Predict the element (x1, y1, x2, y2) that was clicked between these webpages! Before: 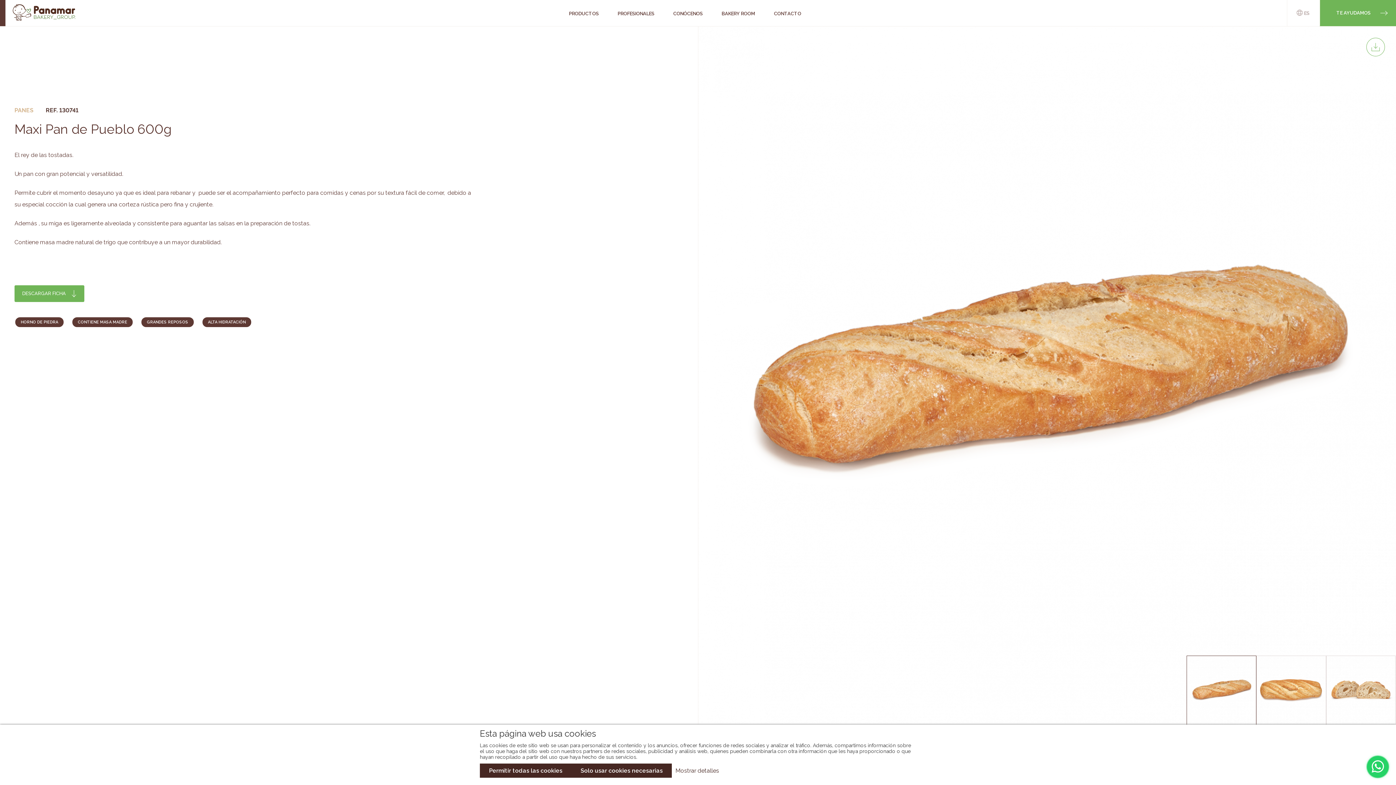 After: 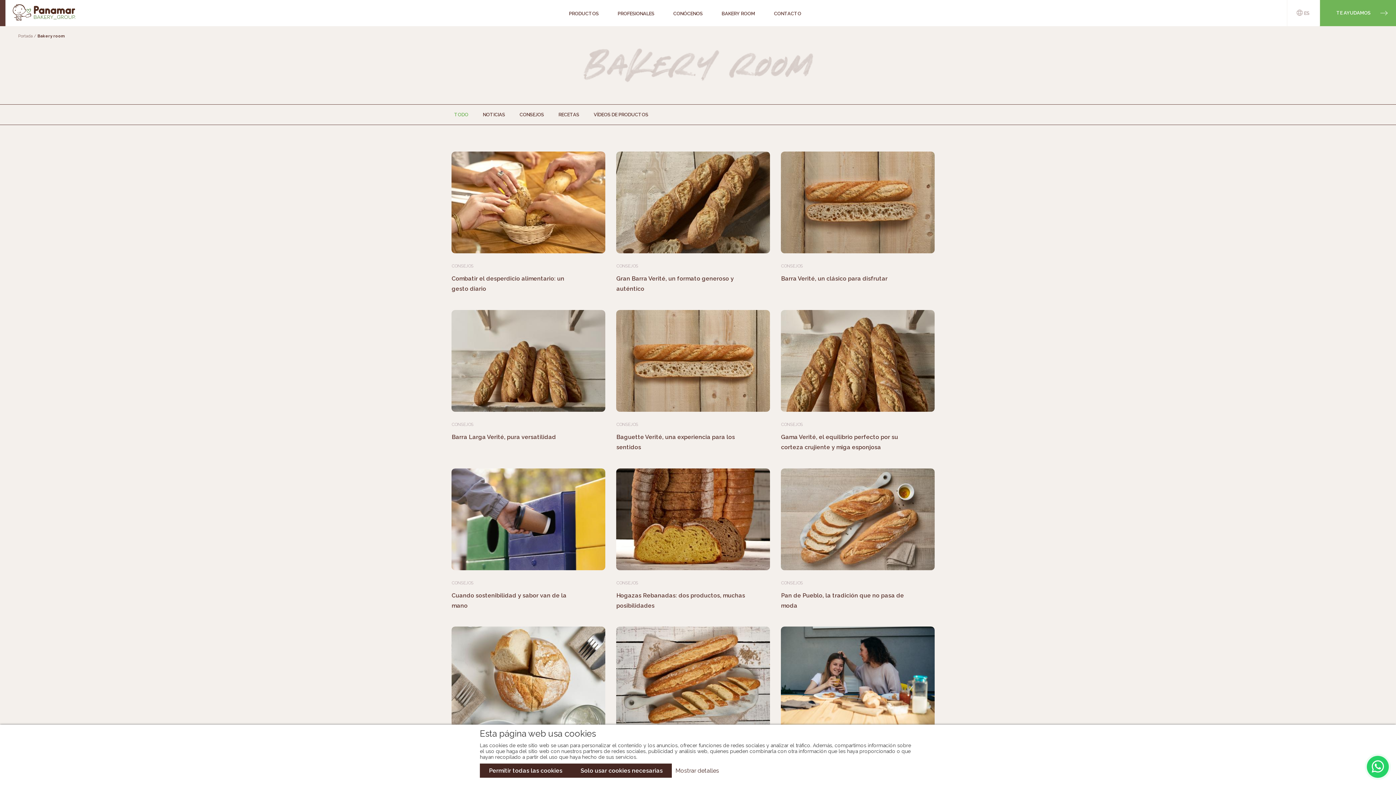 Action: label: BAKERY ROOM bbox: (713, 0, 764, 27)